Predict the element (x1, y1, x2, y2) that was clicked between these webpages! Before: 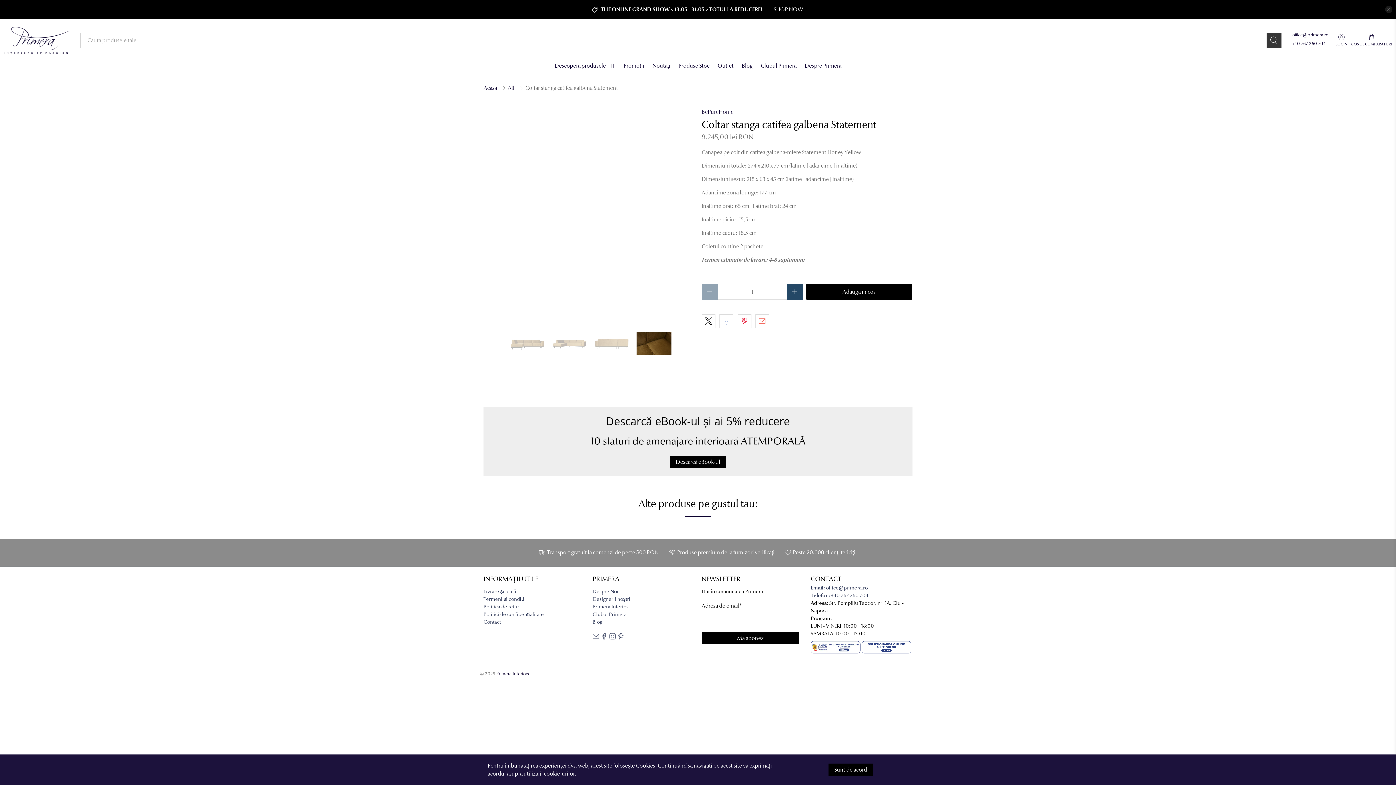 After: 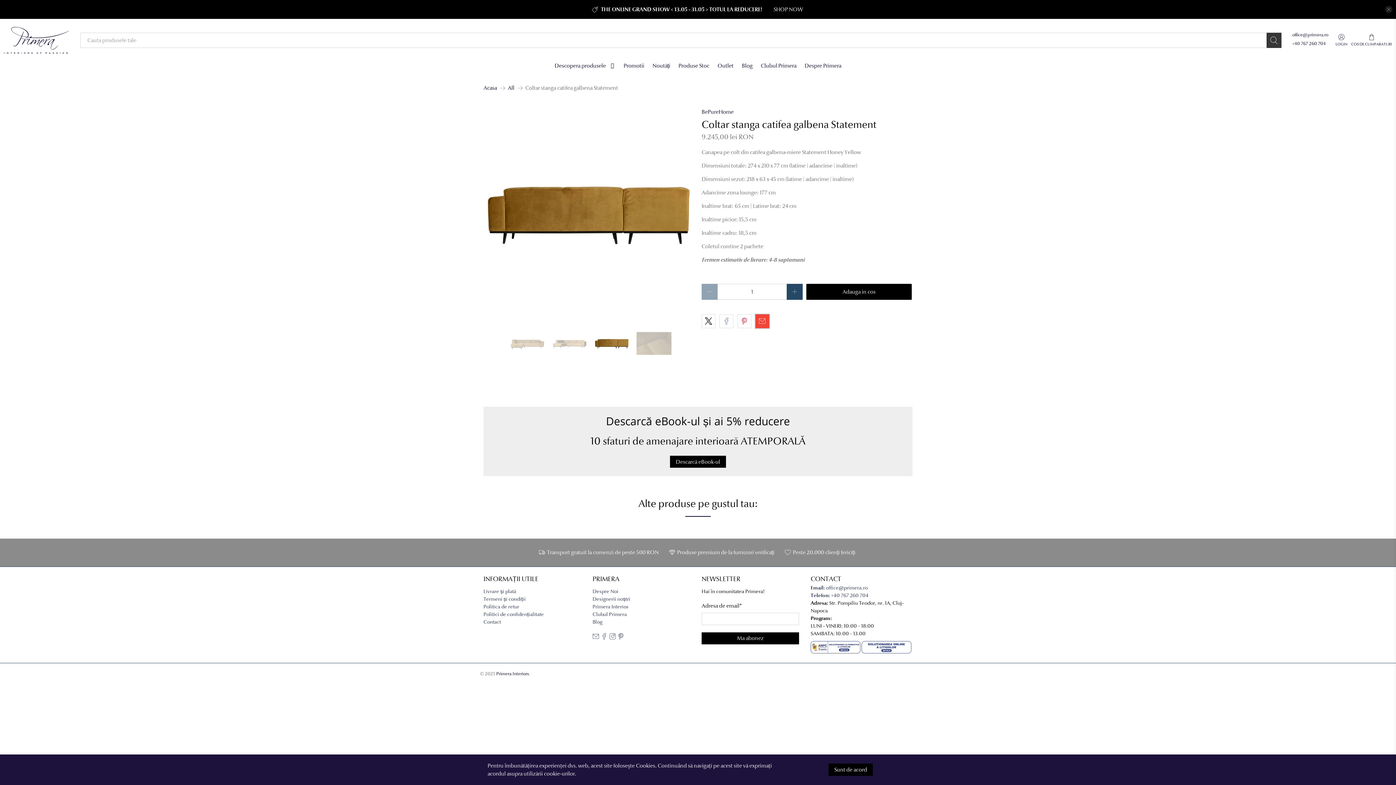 Action: bbox: (755, 314, 769, 328)